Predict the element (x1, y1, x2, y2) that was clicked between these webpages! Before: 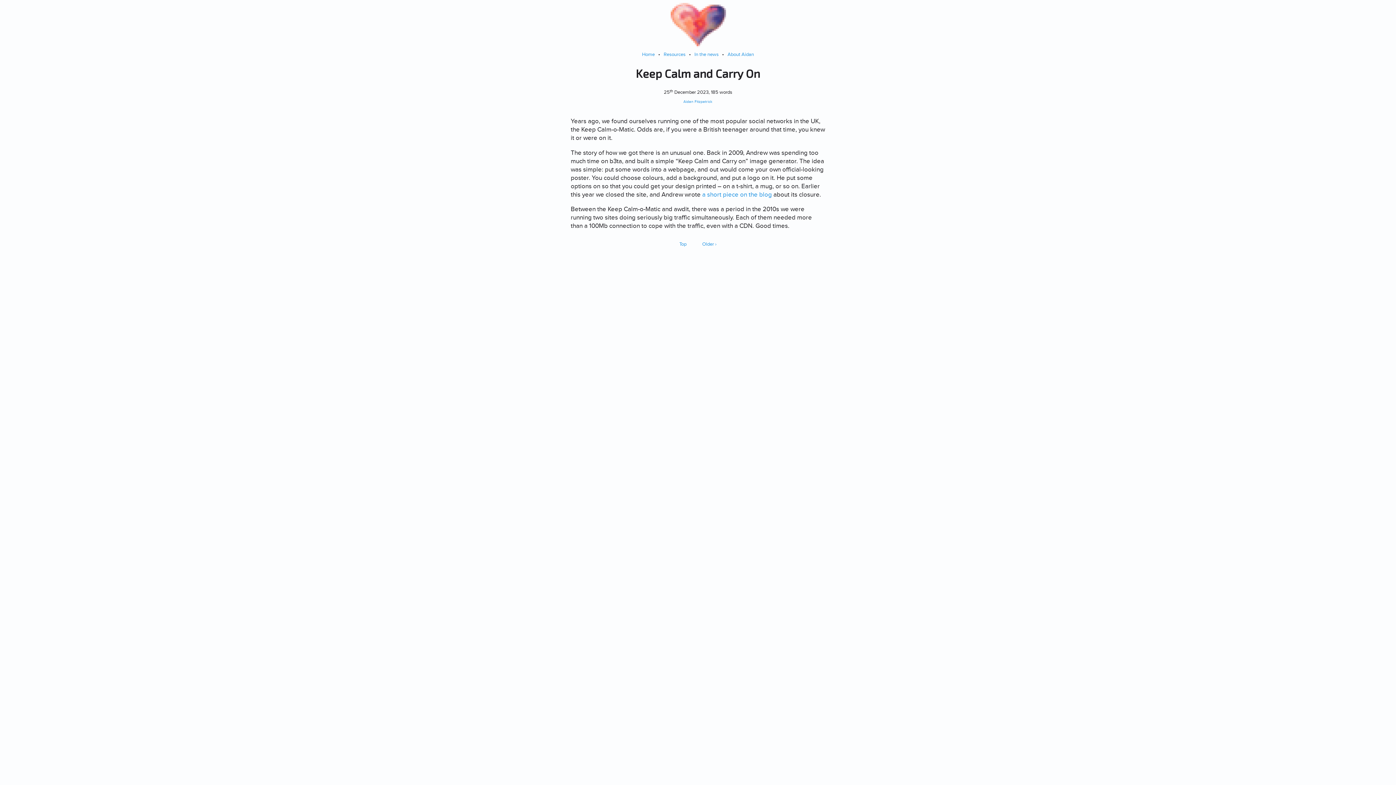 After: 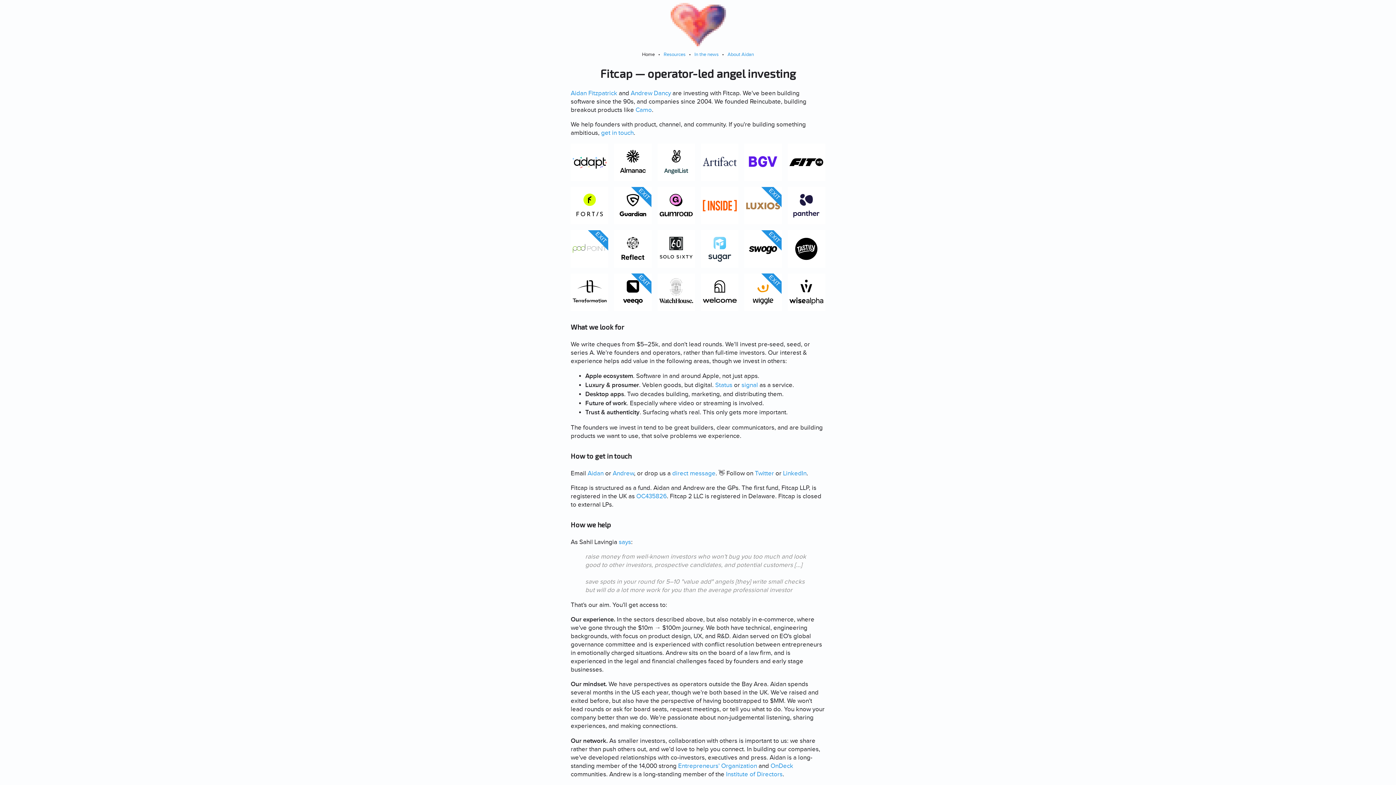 Action: bbox: (27, 2, 1368, 55)